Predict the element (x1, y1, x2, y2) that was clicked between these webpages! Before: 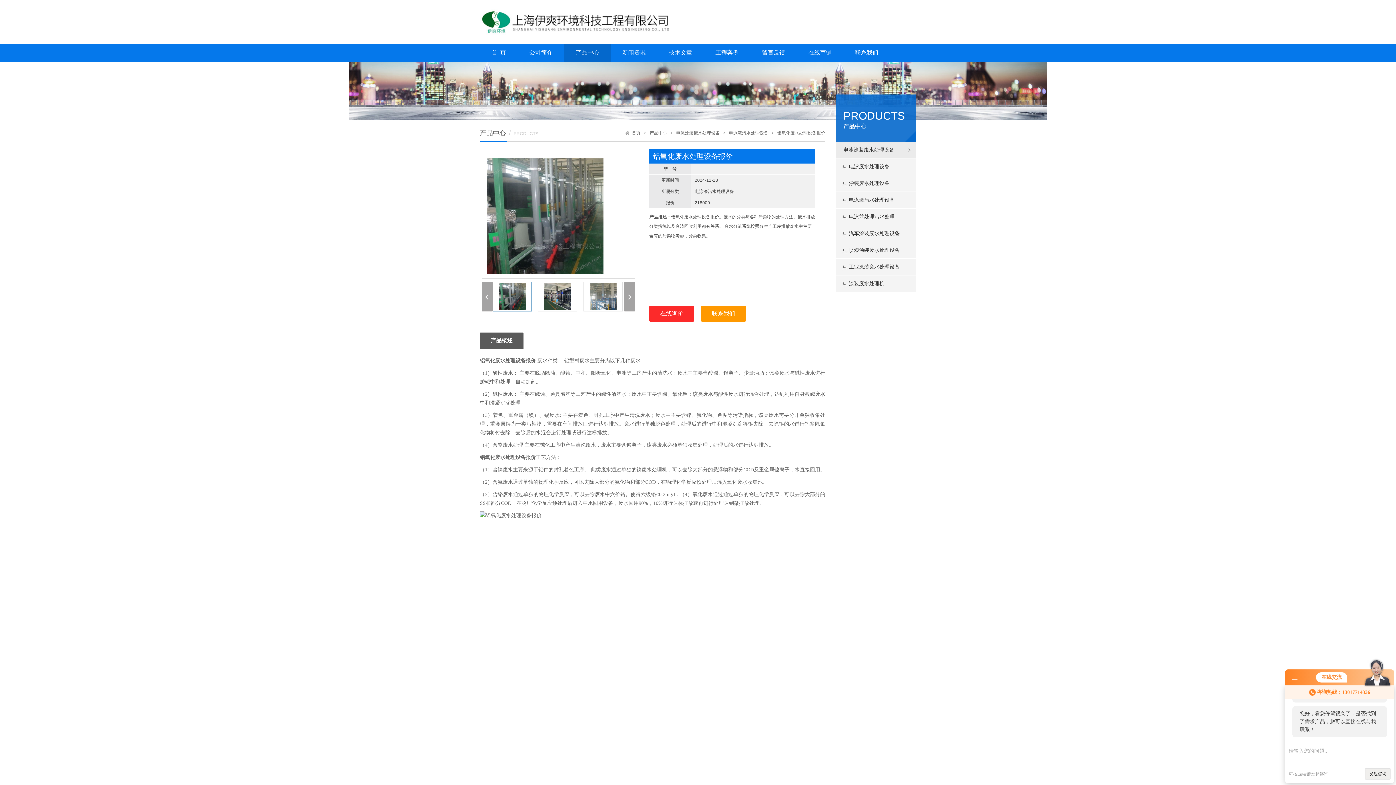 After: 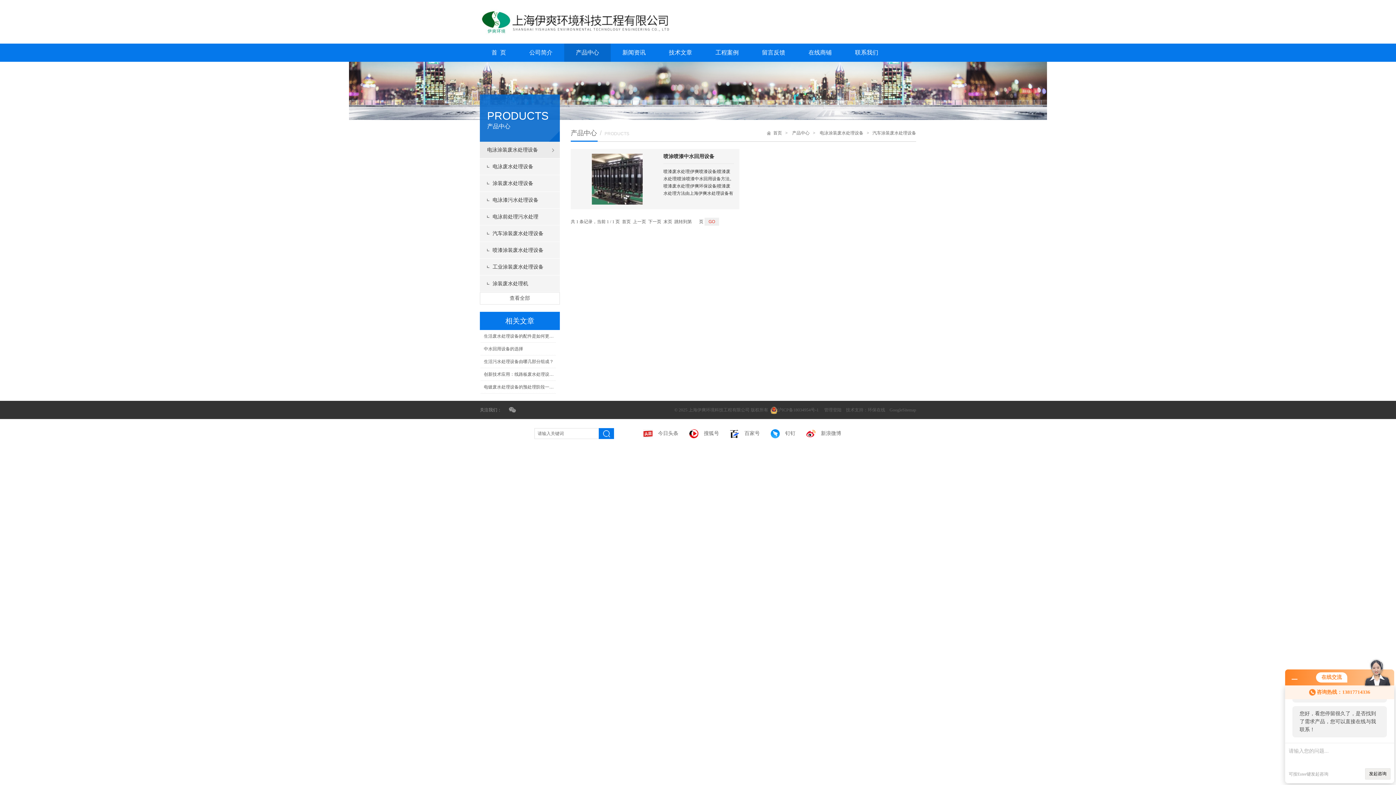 Action: bbox: (836, 225, 916, 241) label: 汽车涂装废水处理设备